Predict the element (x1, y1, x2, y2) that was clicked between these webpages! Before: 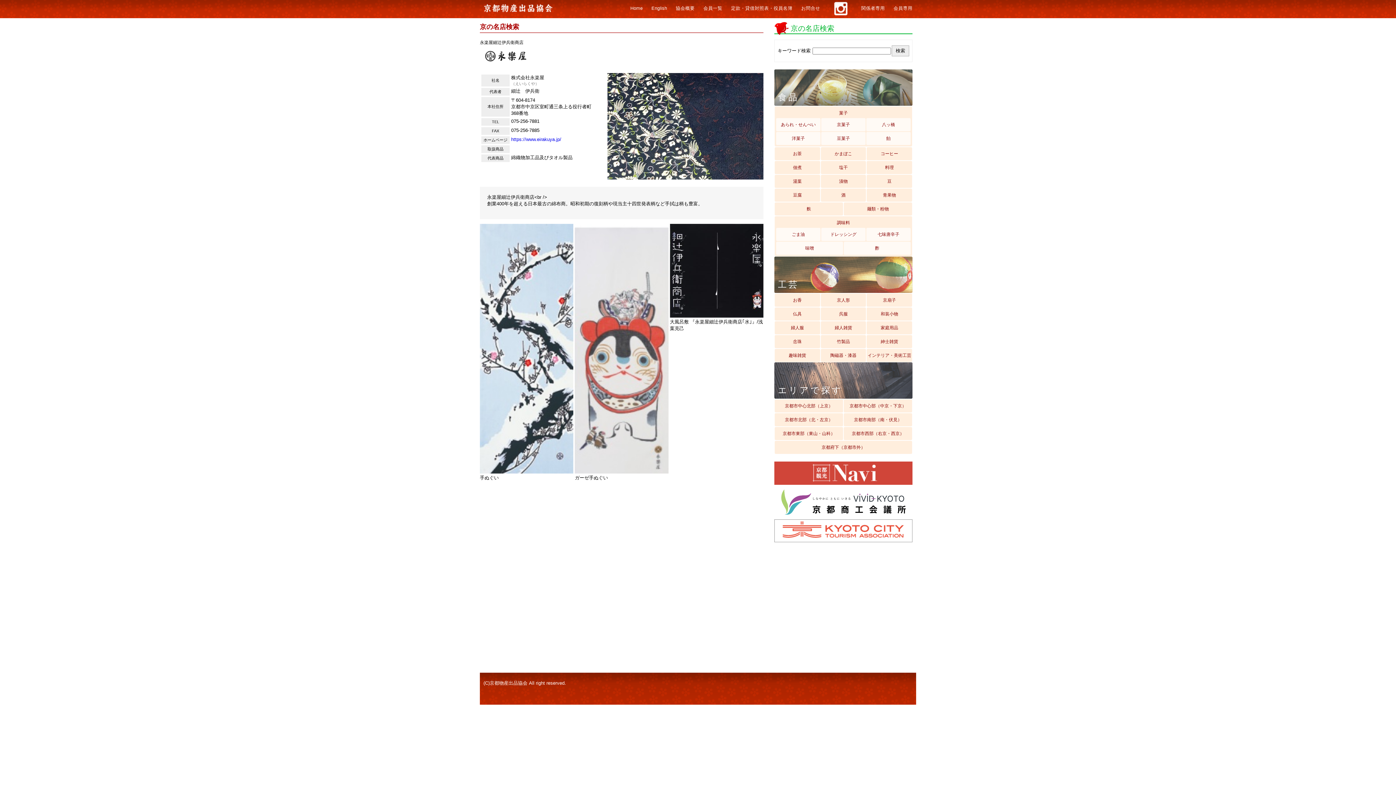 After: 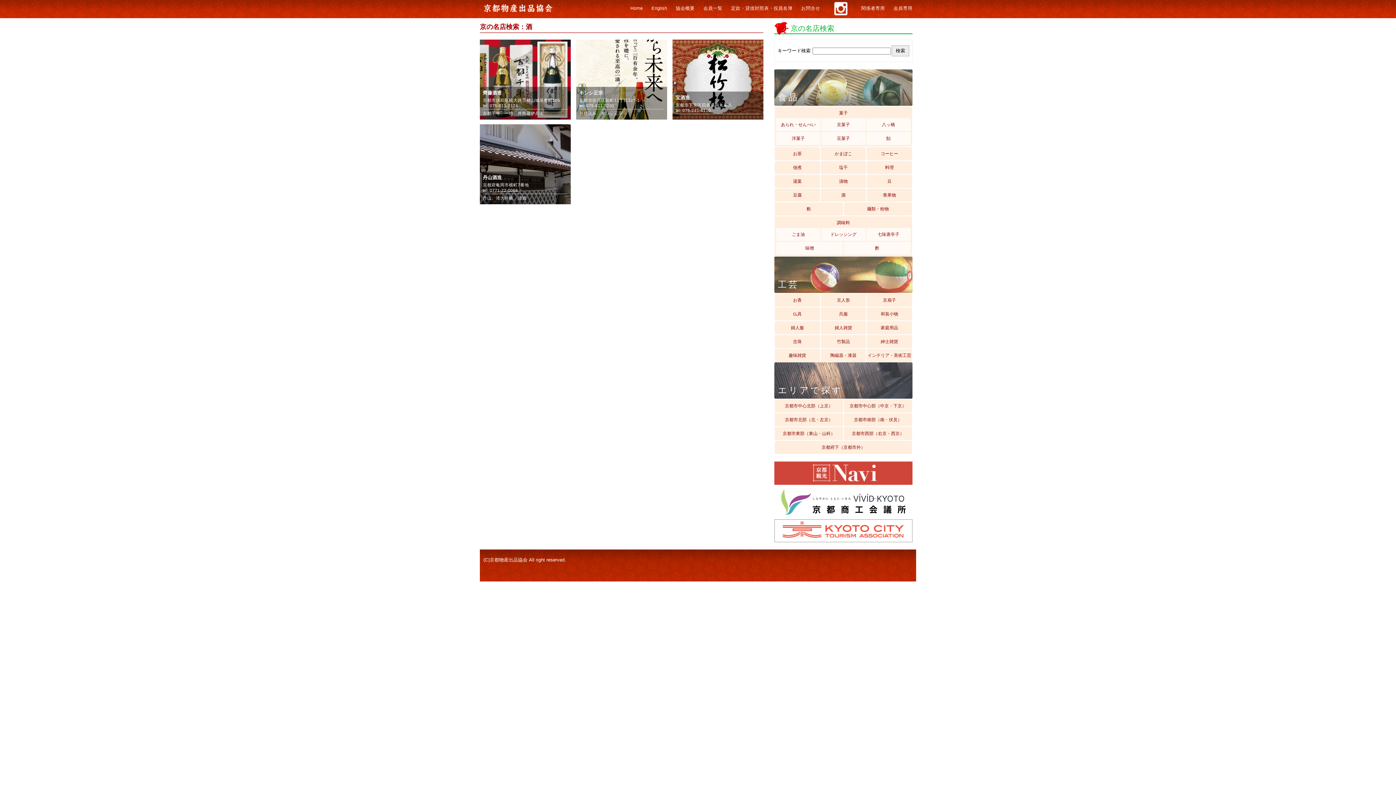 Action: bbox: (820, 188, 866, 201) label: 酒